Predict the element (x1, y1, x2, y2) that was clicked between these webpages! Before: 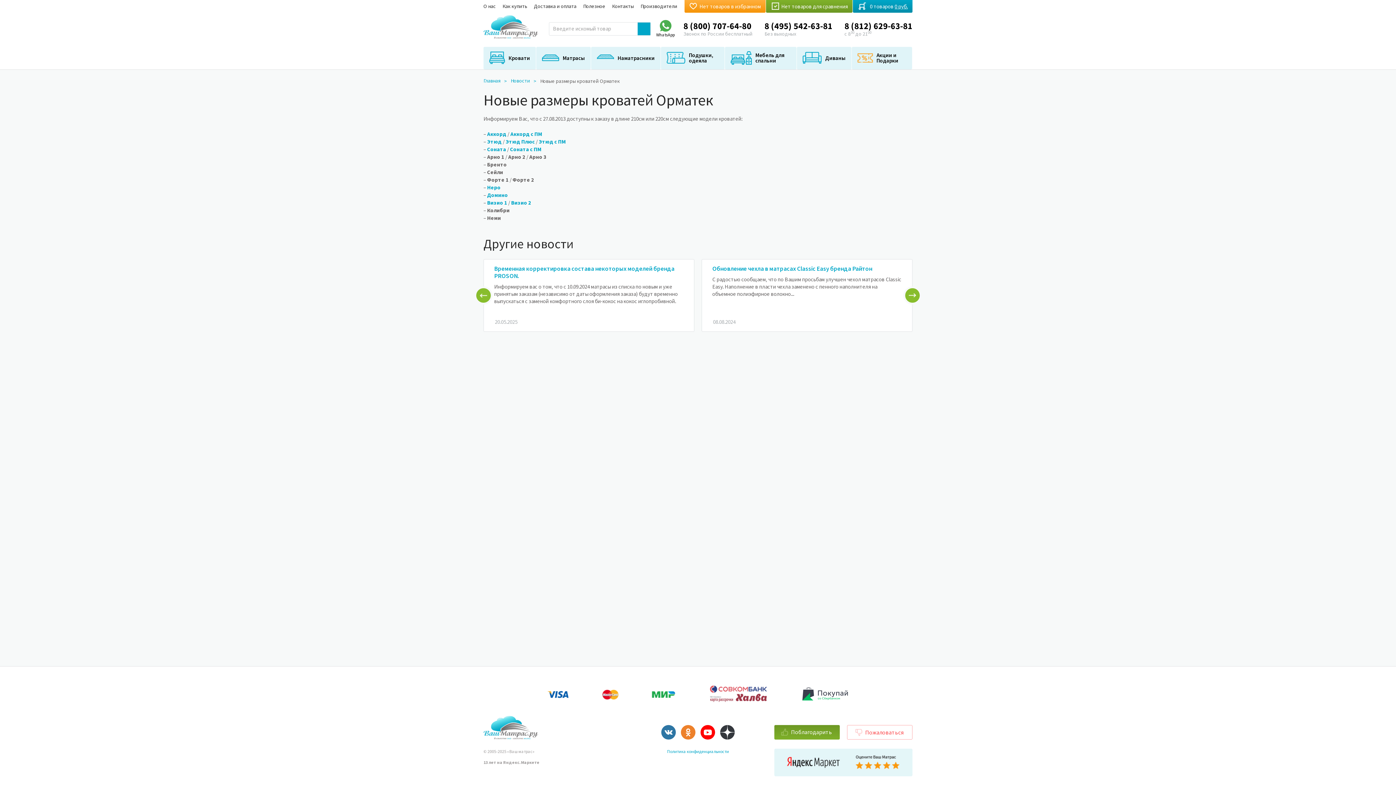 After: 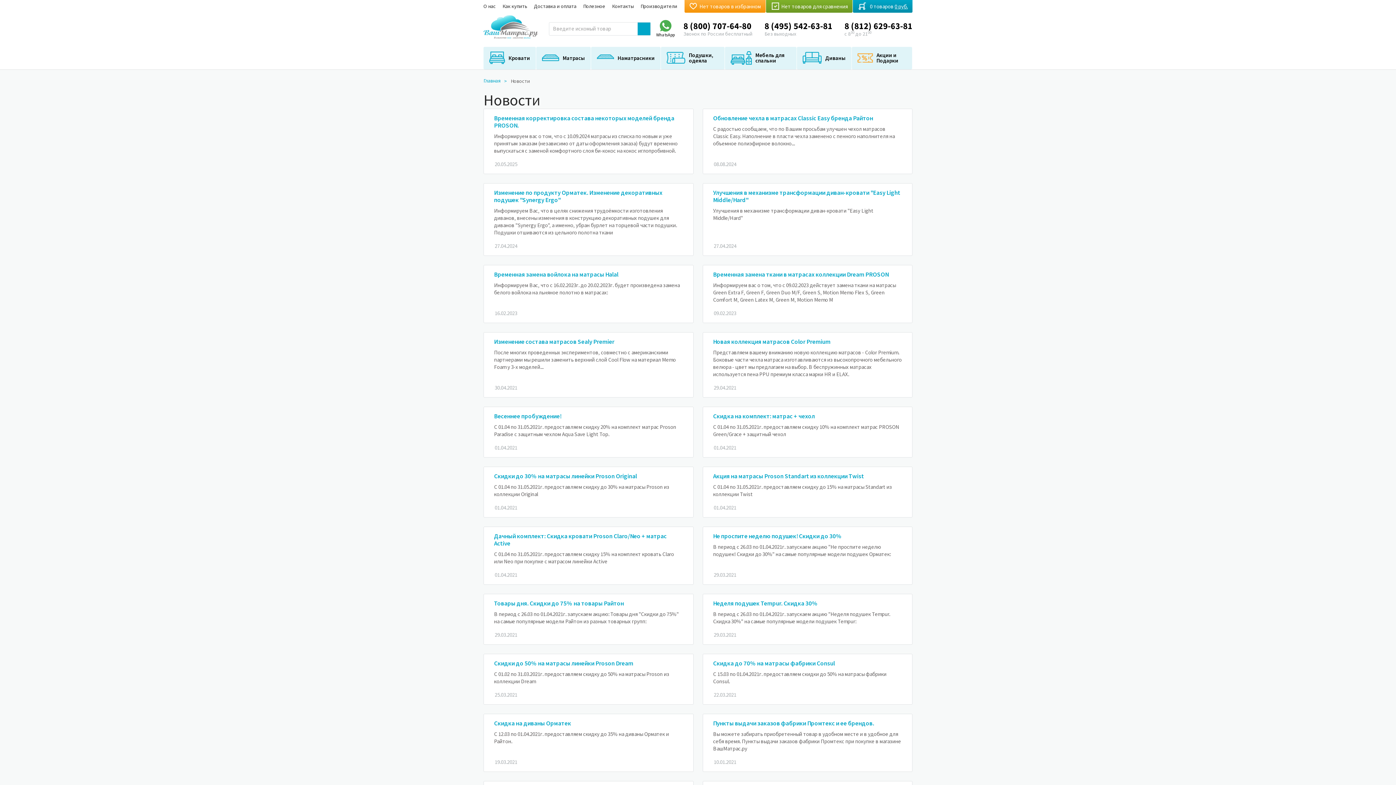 Action: bbox: (510, 77, 540, 84) label: Новости